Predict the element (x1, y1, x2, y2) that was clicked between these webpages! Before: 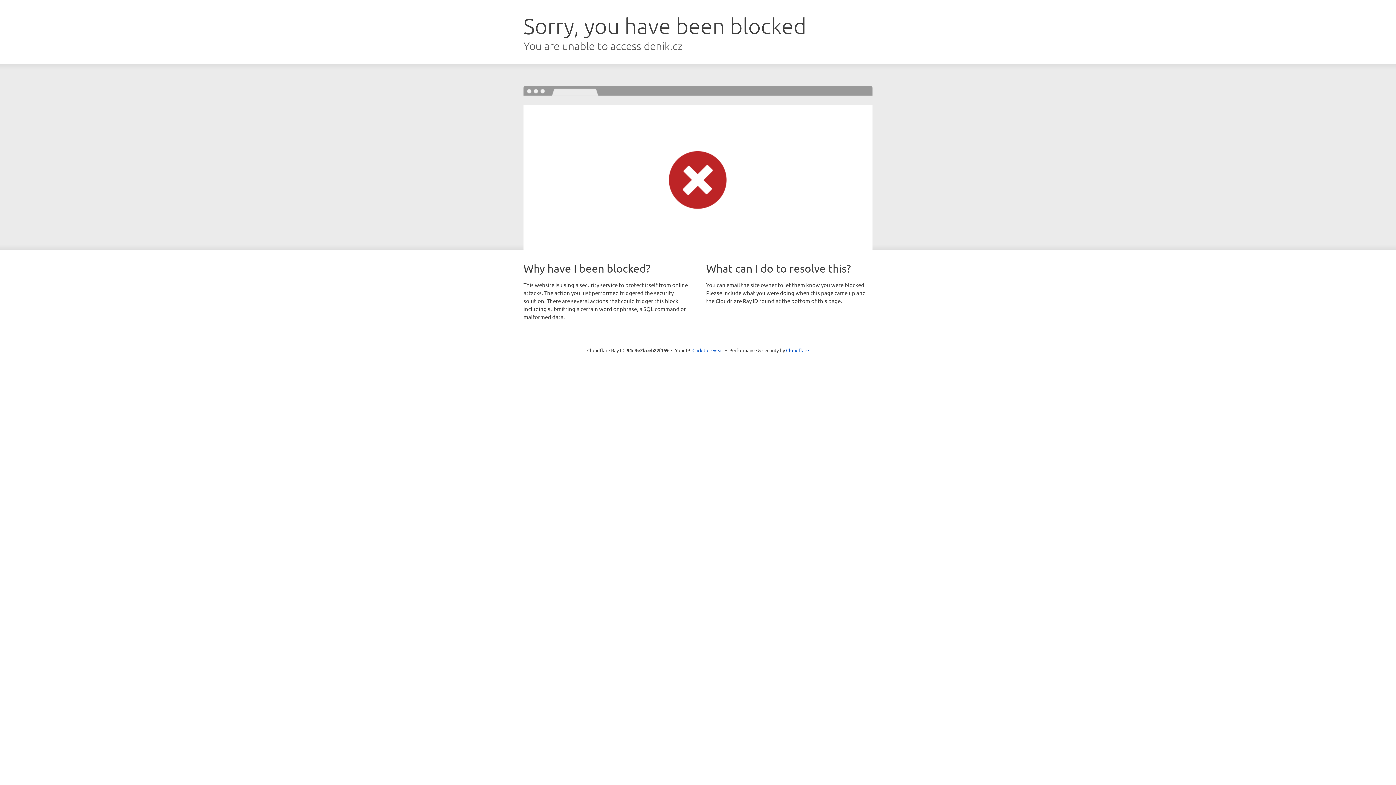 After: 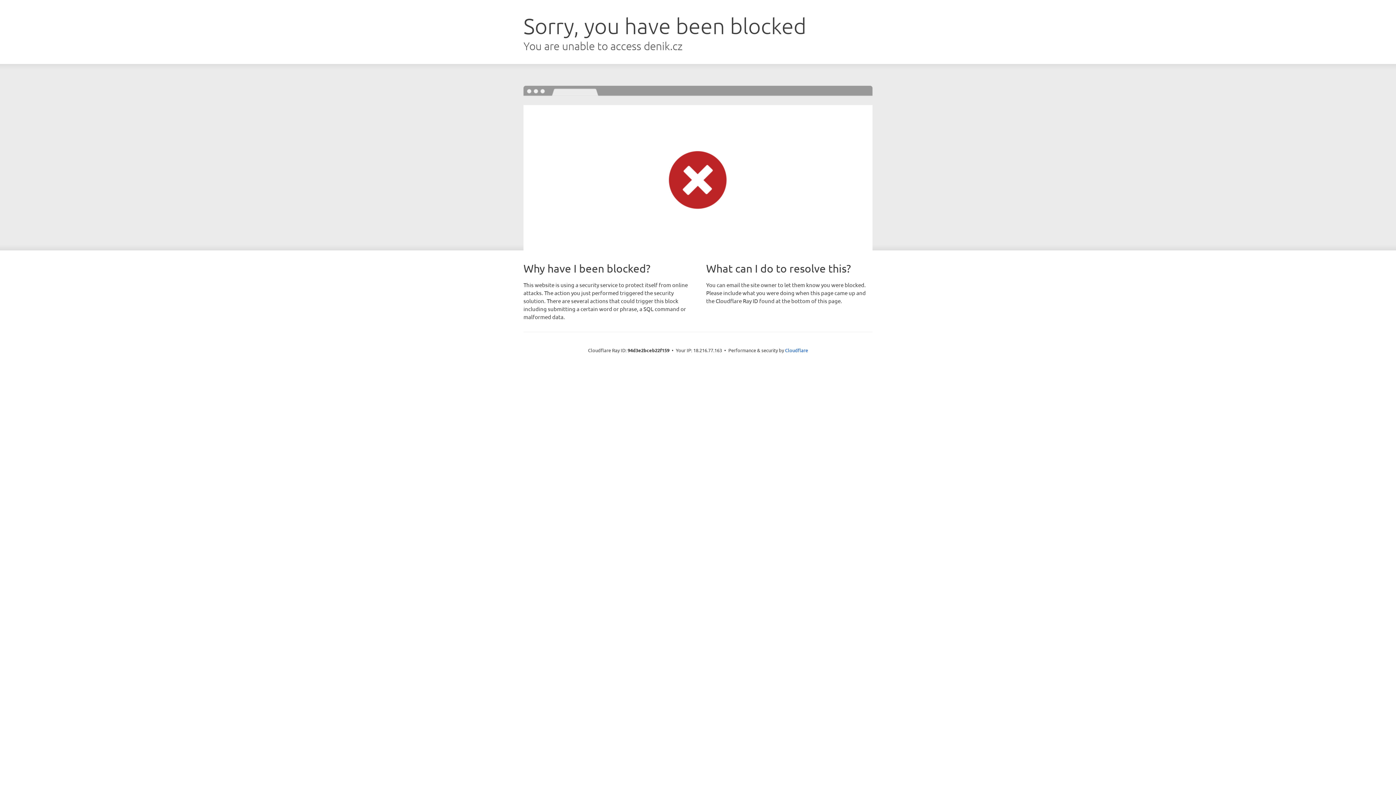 Action: label: Click to reveal bbox: (692, 346, 723, 353)